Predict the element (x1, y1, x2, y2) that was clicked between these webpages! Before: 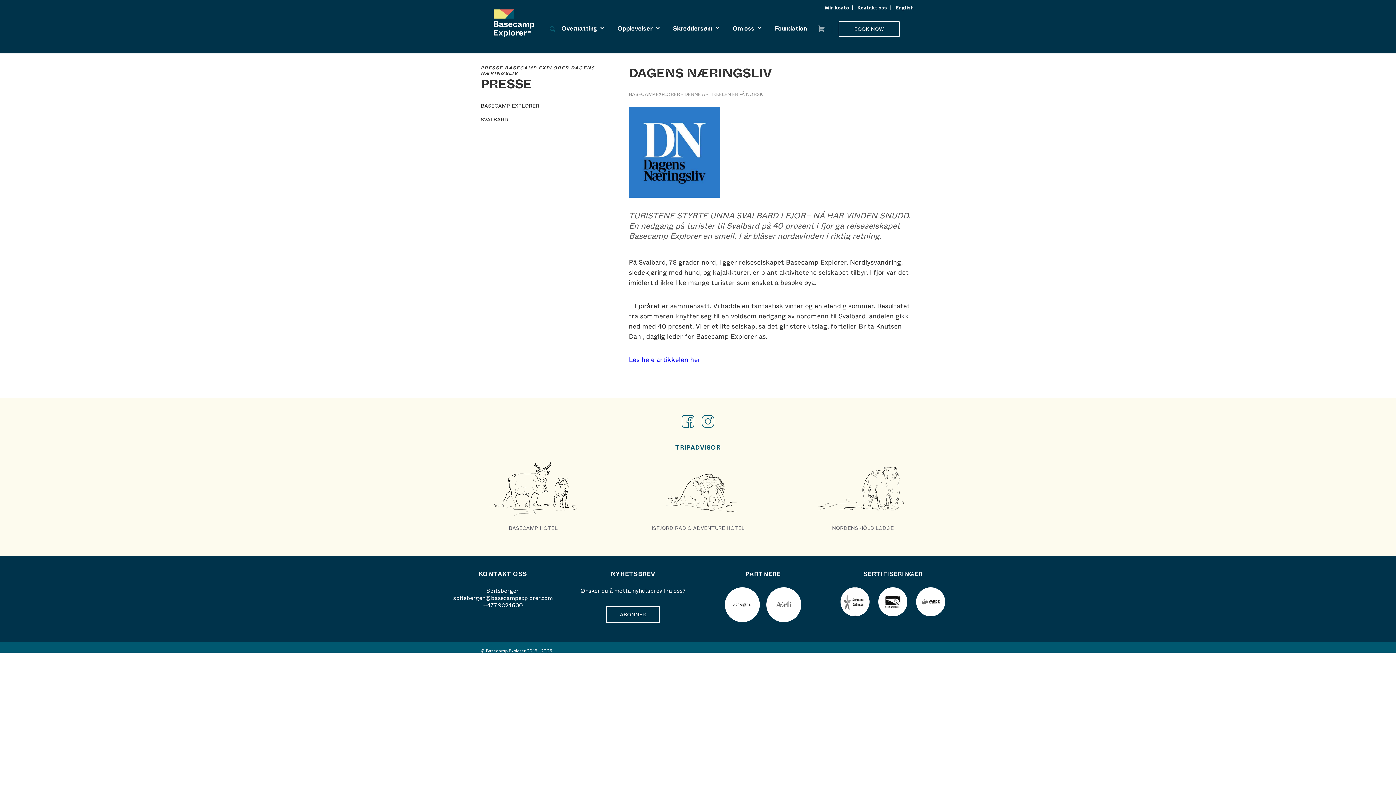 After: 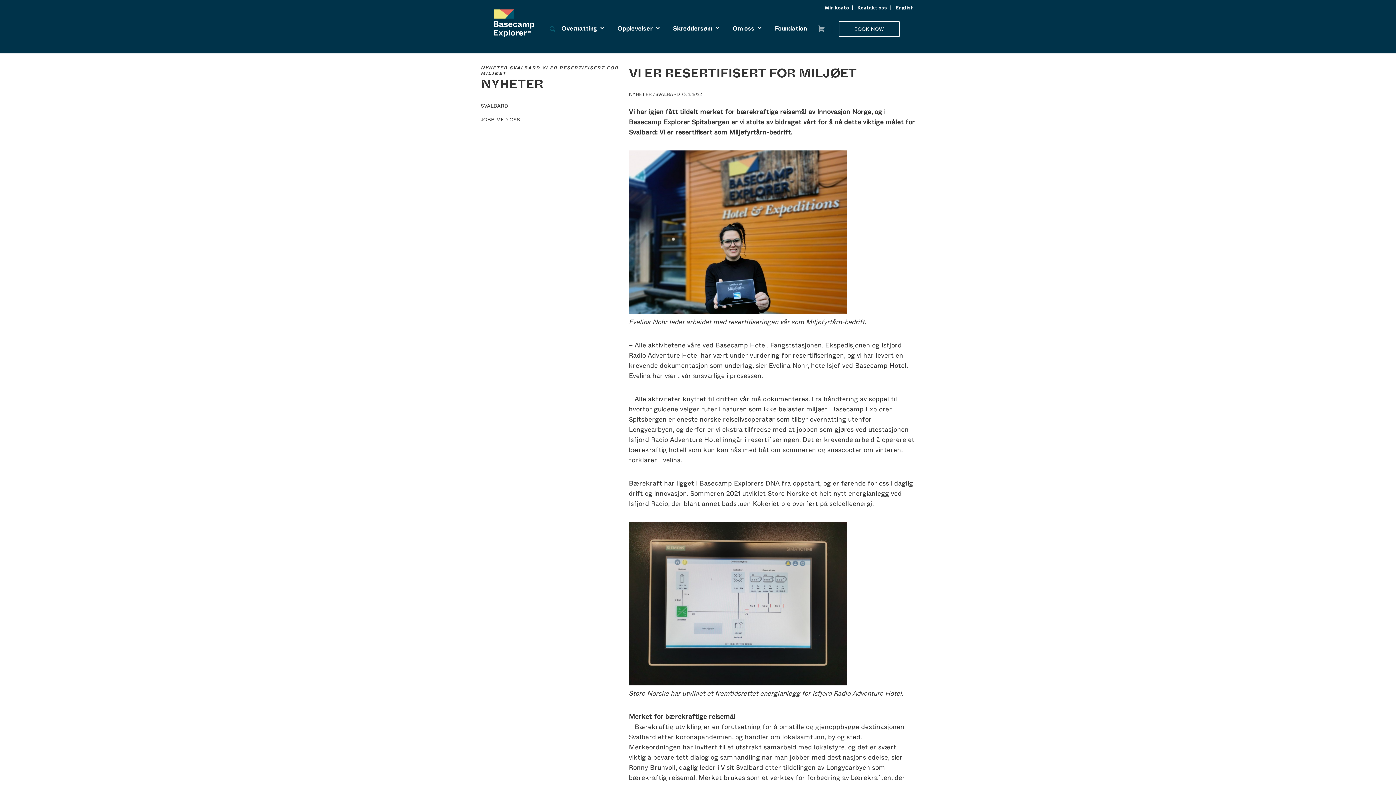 Action: bbox: (878, 610, 907, 618)